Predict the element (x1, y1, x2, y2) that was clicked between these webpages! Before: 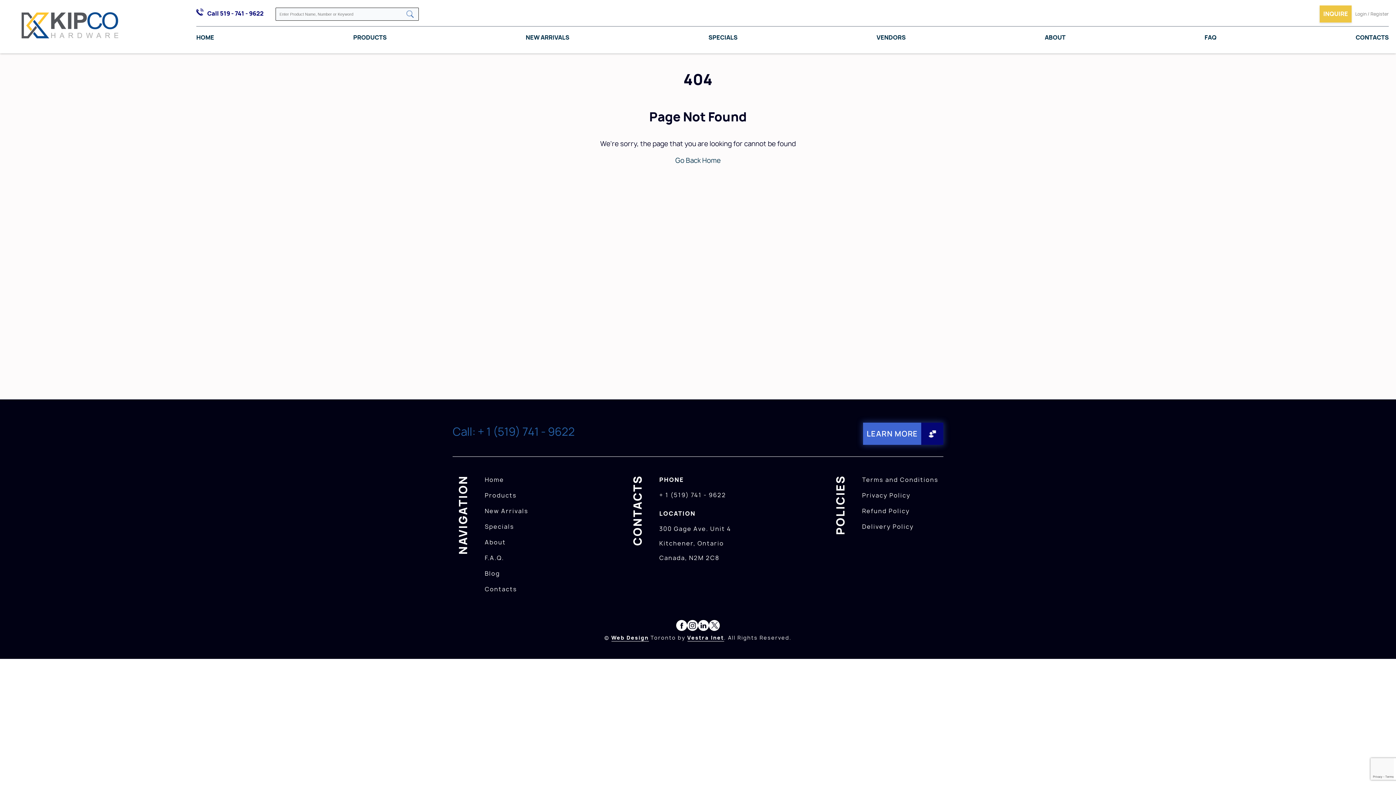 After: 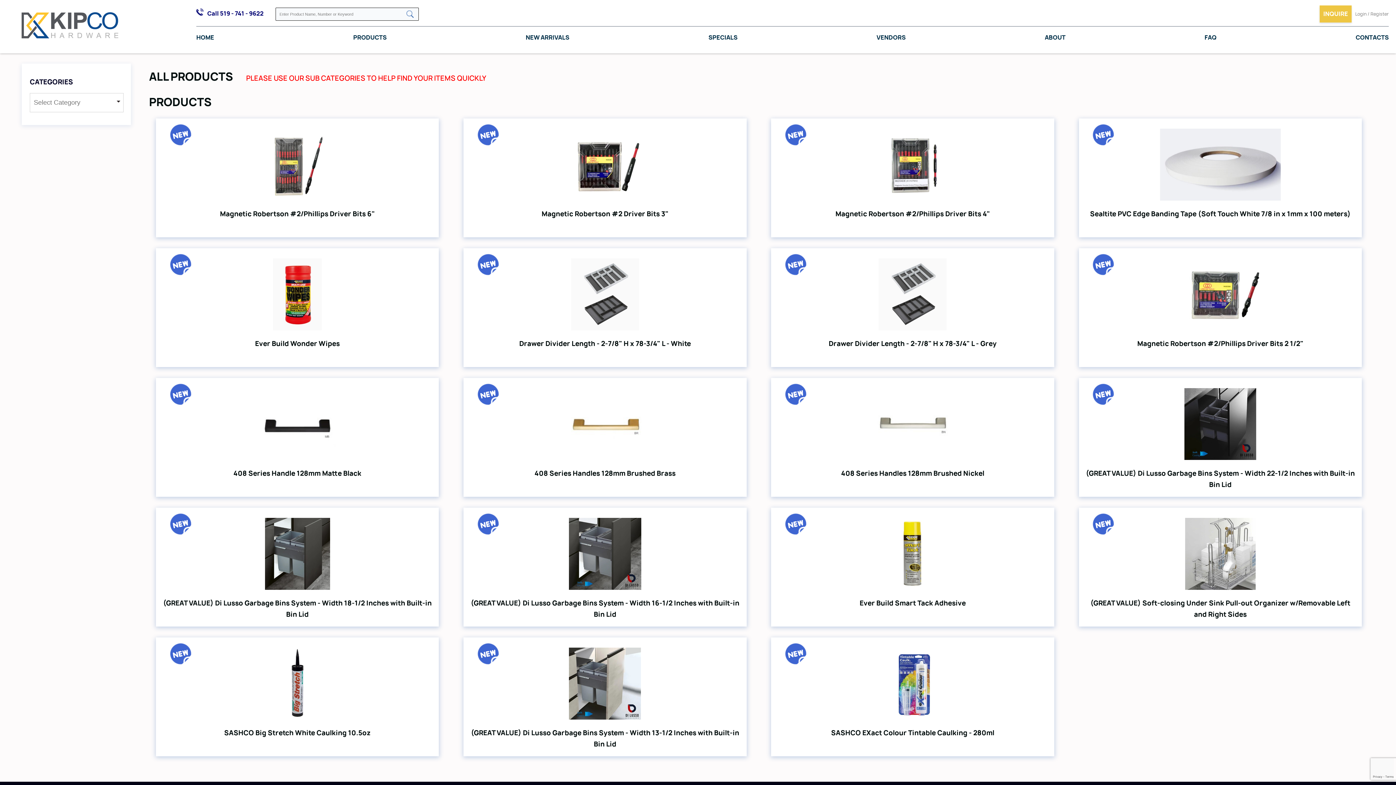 Action: bbox: (484, 507, 528, 515) label: New Arrivals